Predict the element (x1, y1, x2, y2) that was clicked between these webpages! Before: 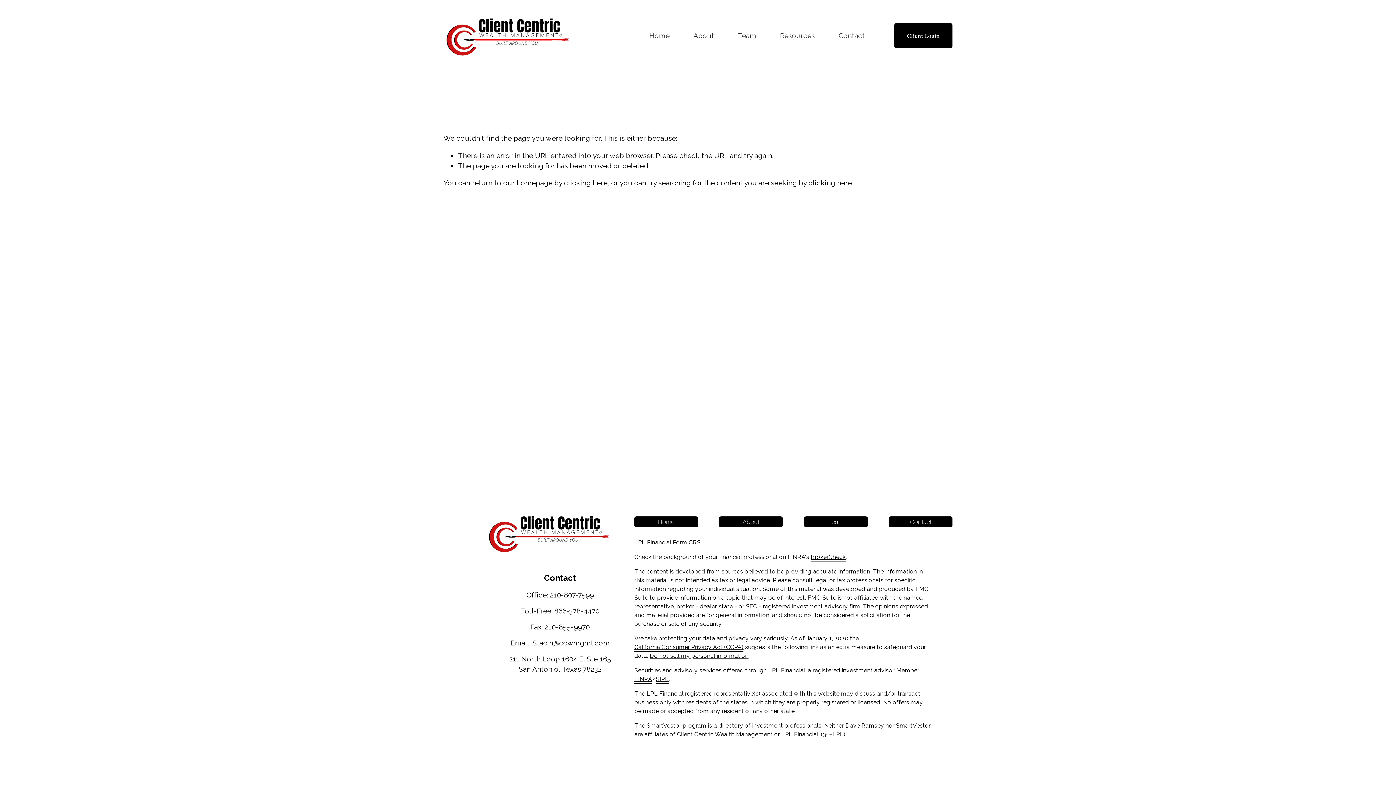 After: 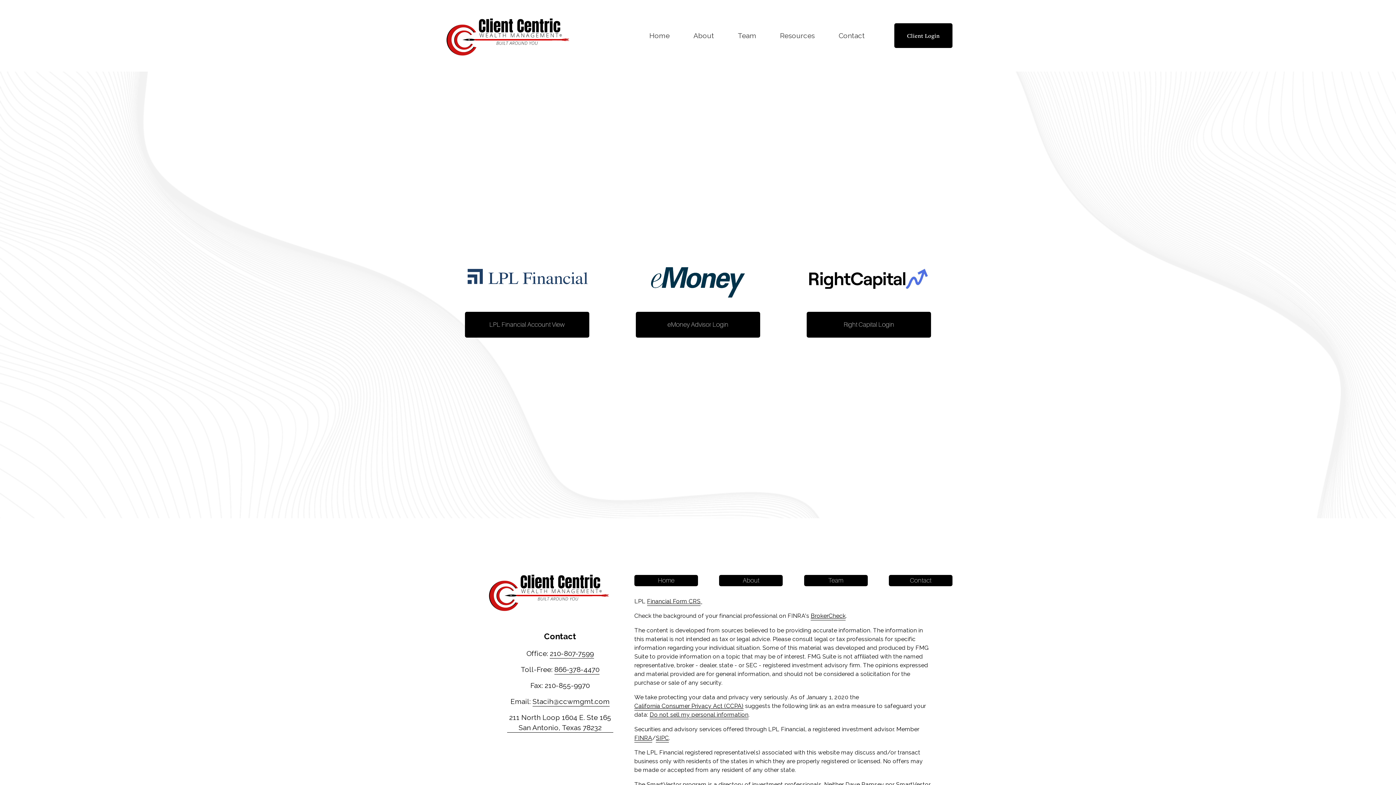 Action: bbox: (894, 23, 952, 48) label: Client Login